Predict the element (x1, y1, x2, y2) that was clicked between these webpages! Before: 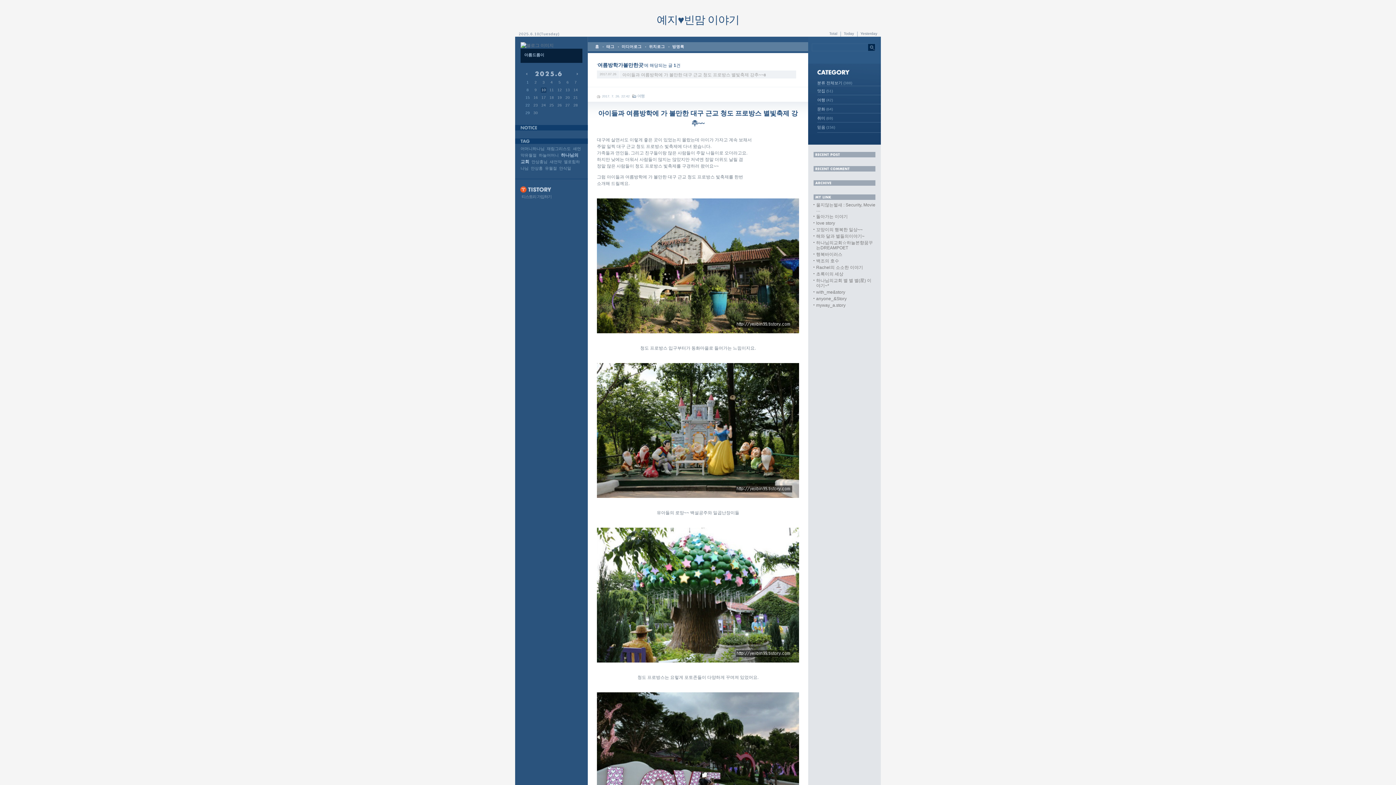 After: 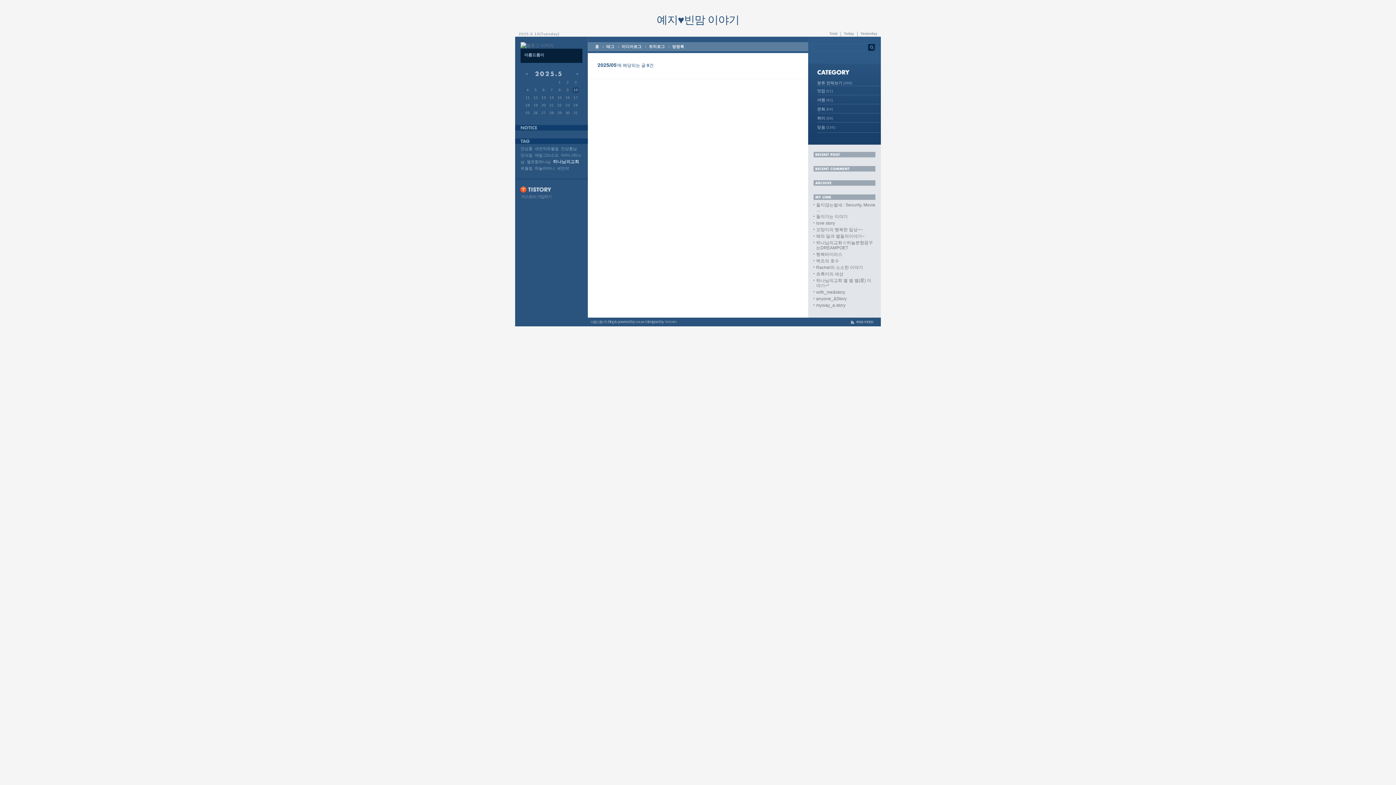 Action: bbox: (526, 70, 528, 77) label:  